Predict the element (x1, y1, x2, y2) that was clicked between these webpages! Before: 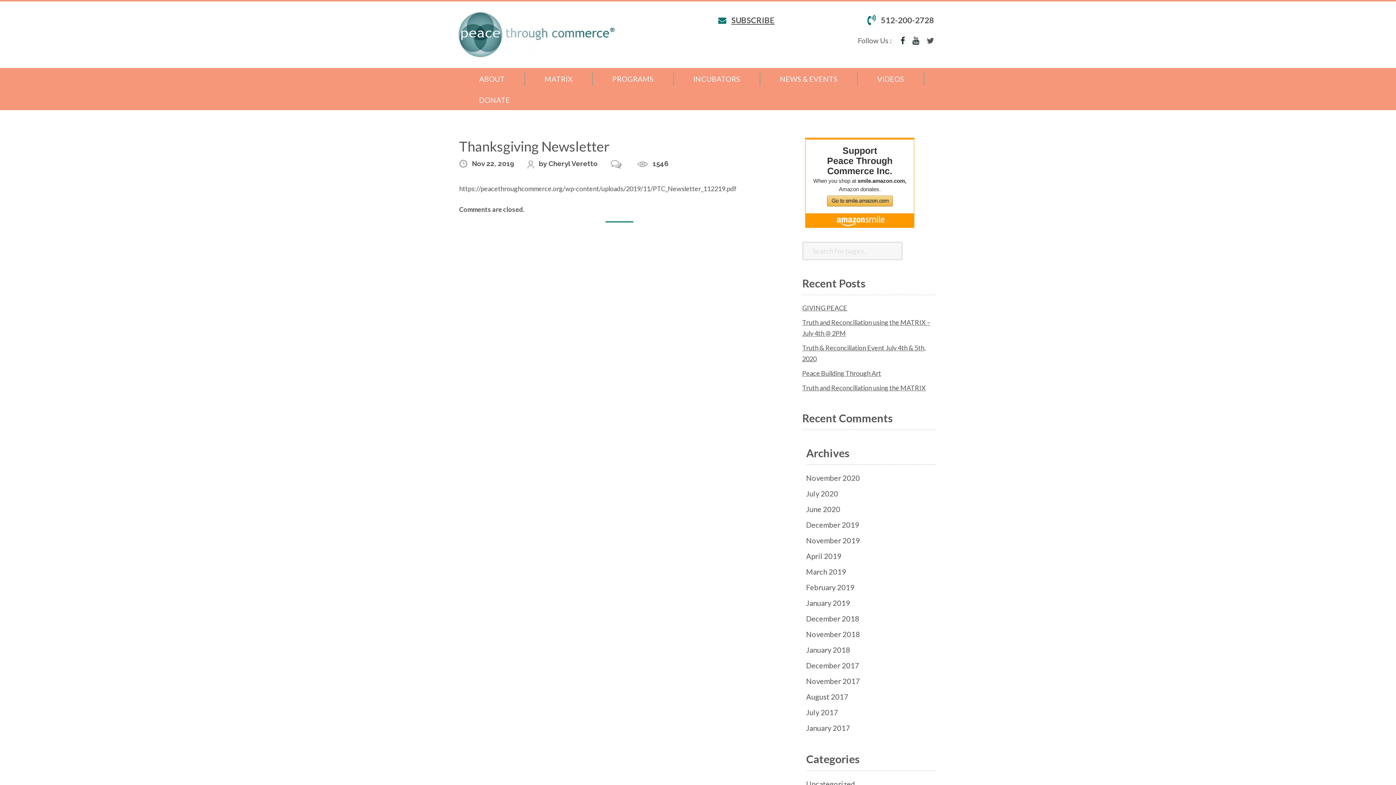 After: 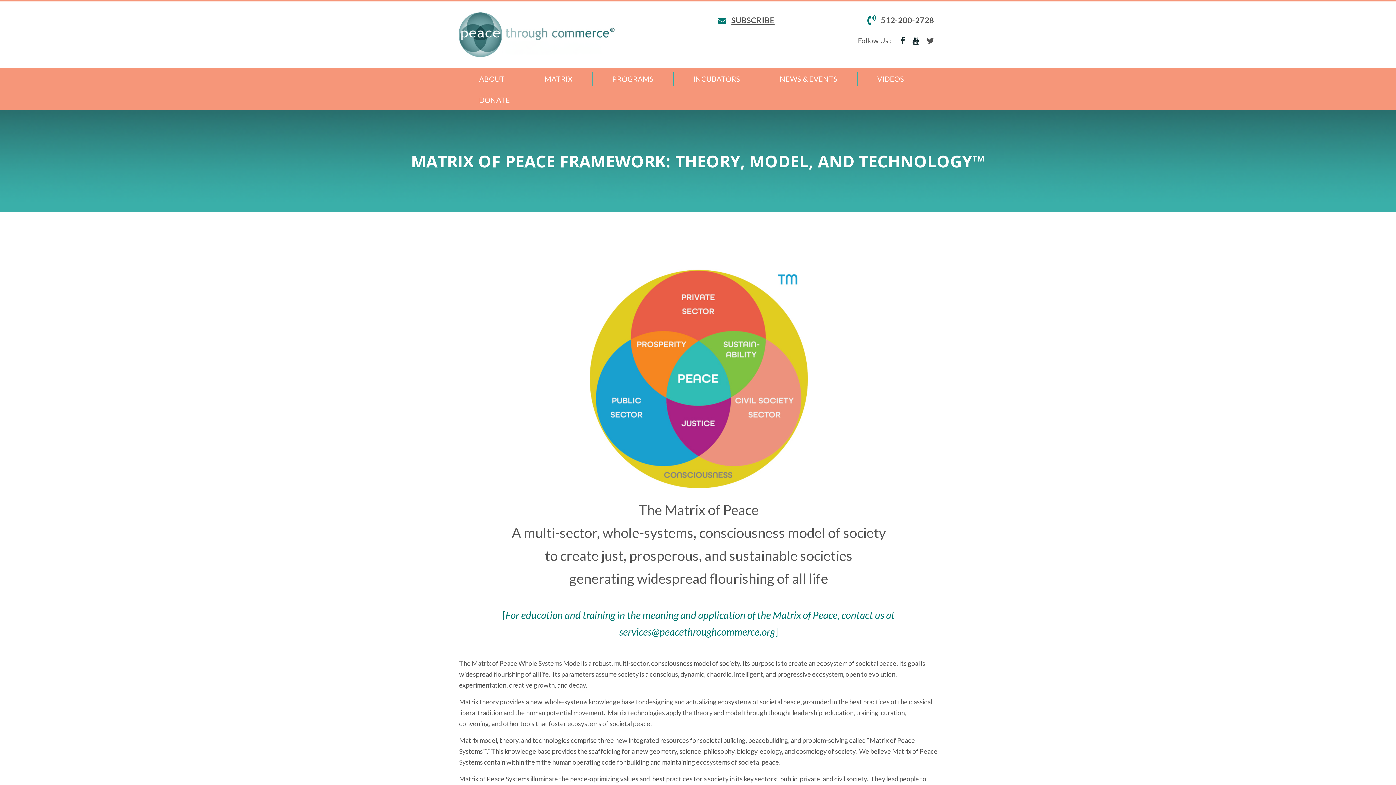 Action: label: MATRIX bbox: (525, 72, 592, 85)